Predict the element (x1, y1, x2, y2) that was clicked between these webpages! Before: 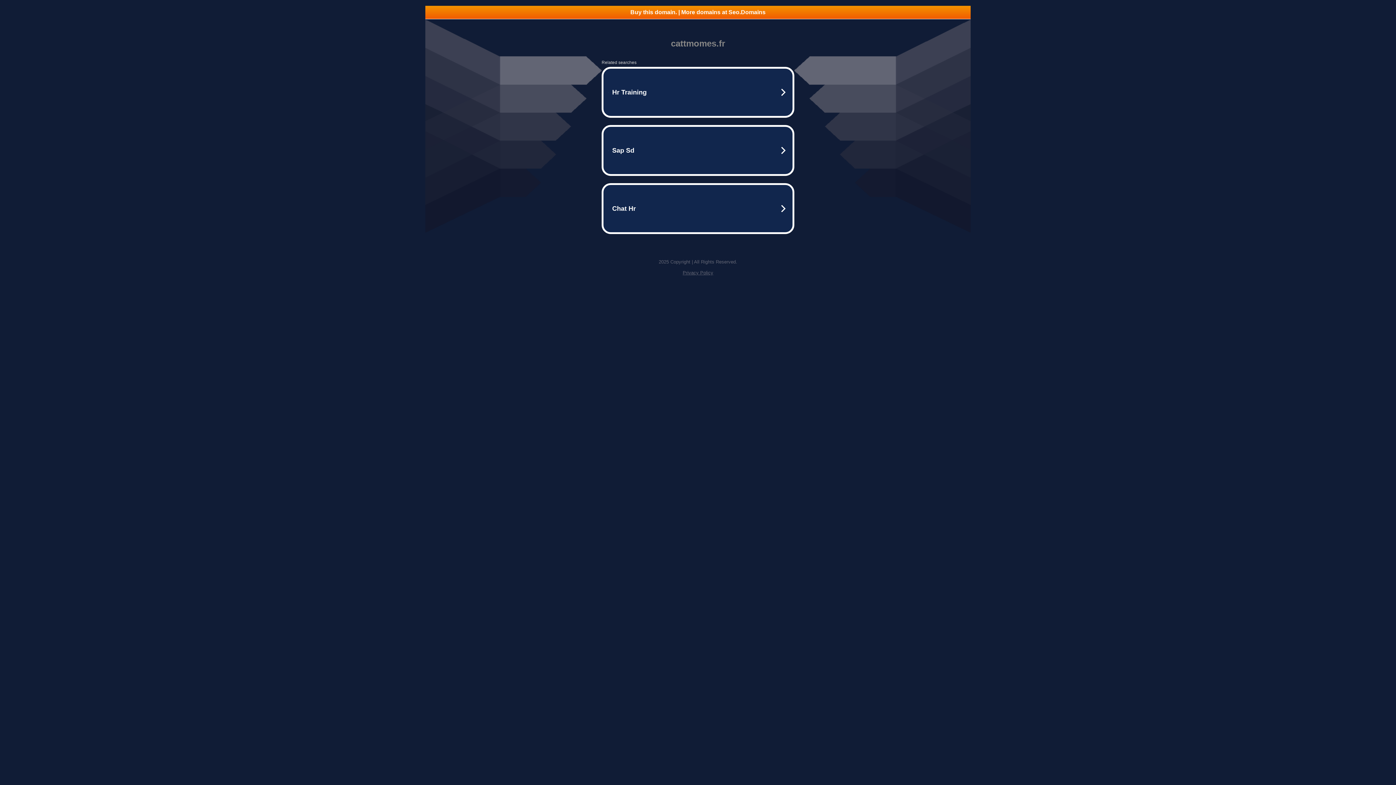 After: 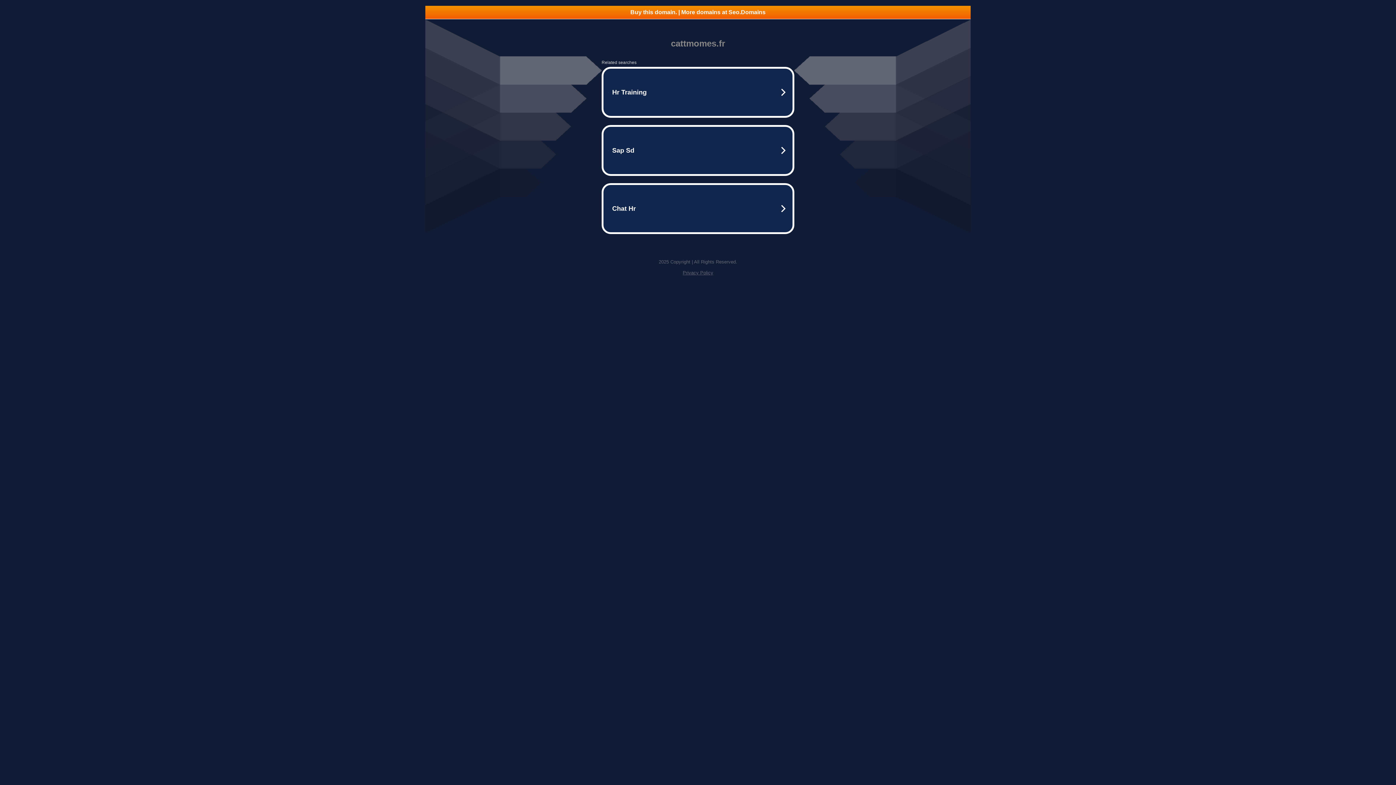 Action: label: Buy this domain. | More domains at Seo.Domains bbox: (425, 5, 970, 18)